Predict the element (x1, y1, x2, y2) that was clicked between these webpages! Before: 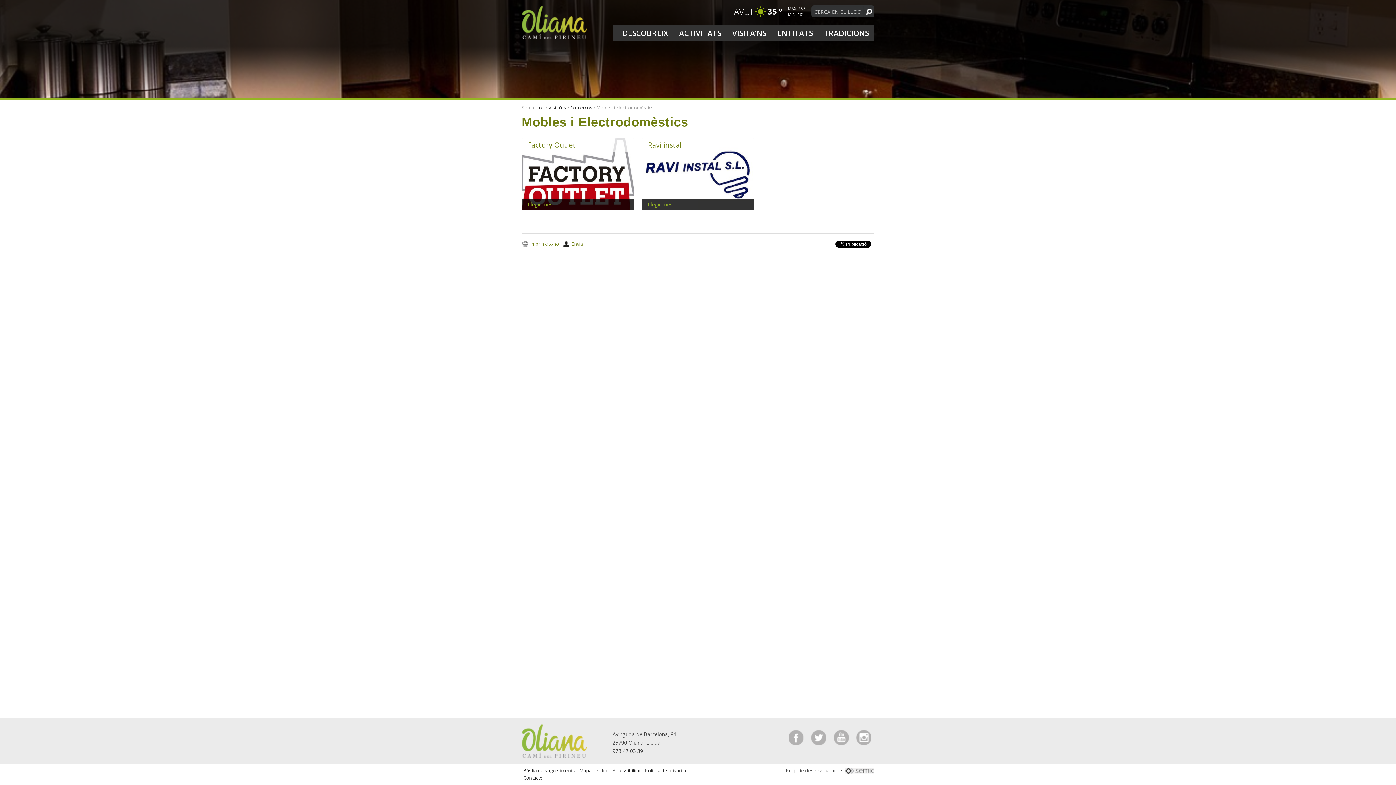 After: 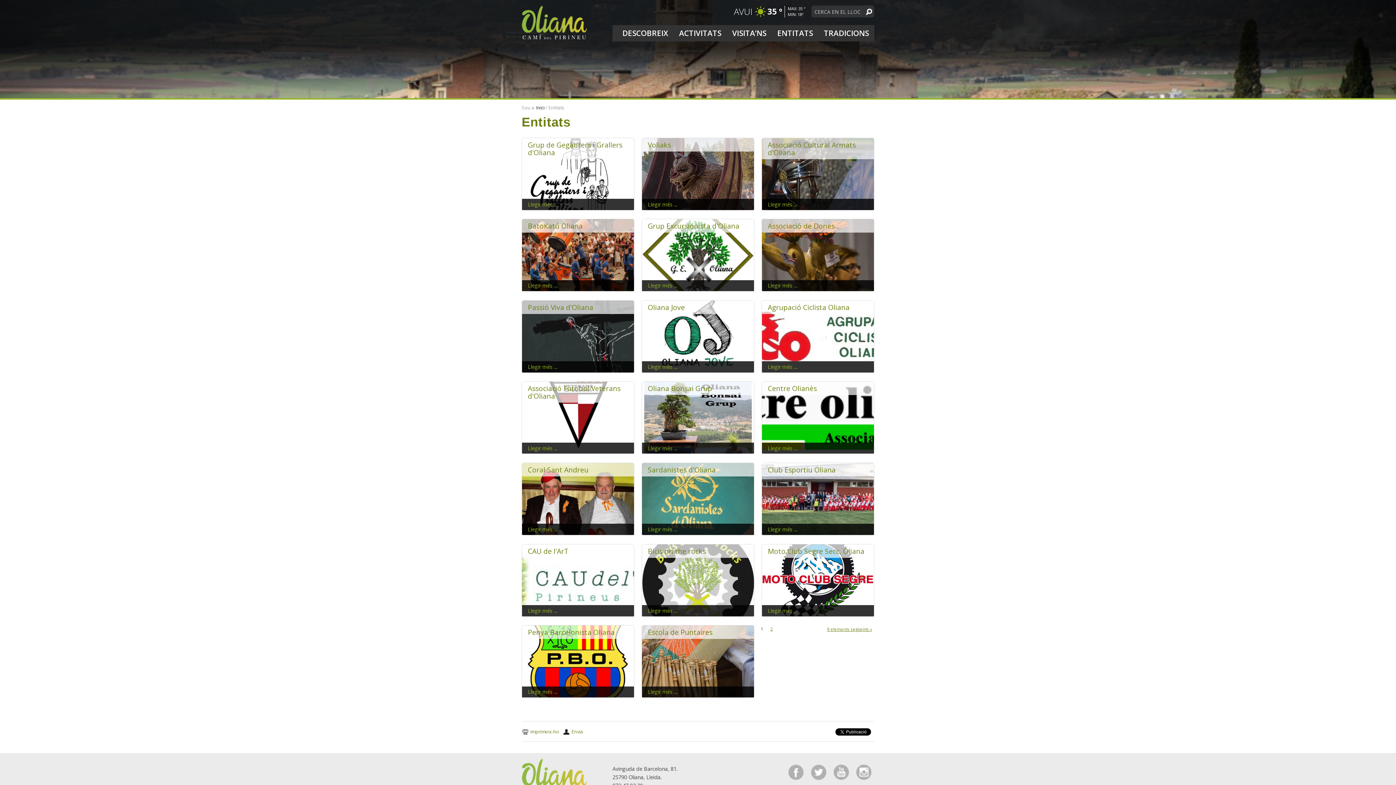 Action: bbox: (772, 25, 818, 41) label: ENTITATS